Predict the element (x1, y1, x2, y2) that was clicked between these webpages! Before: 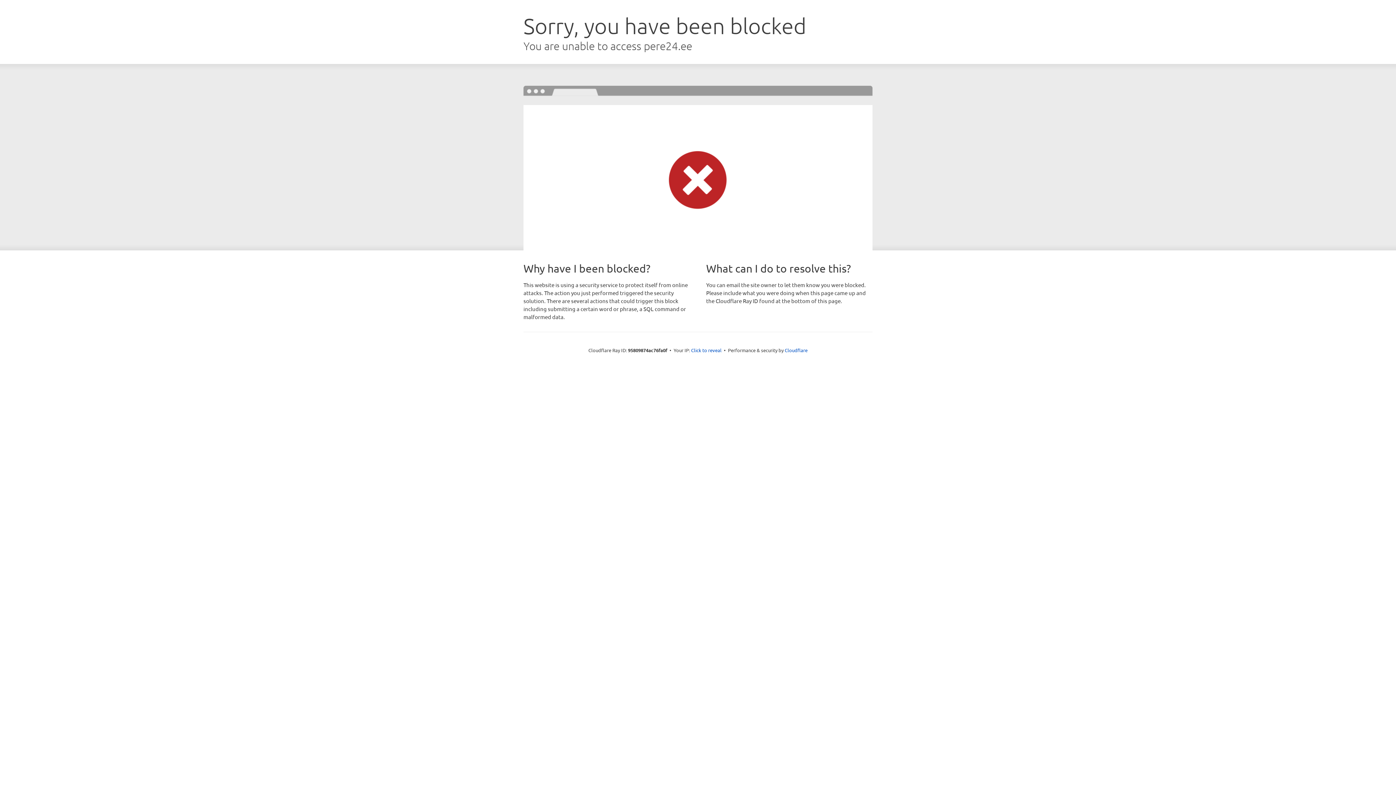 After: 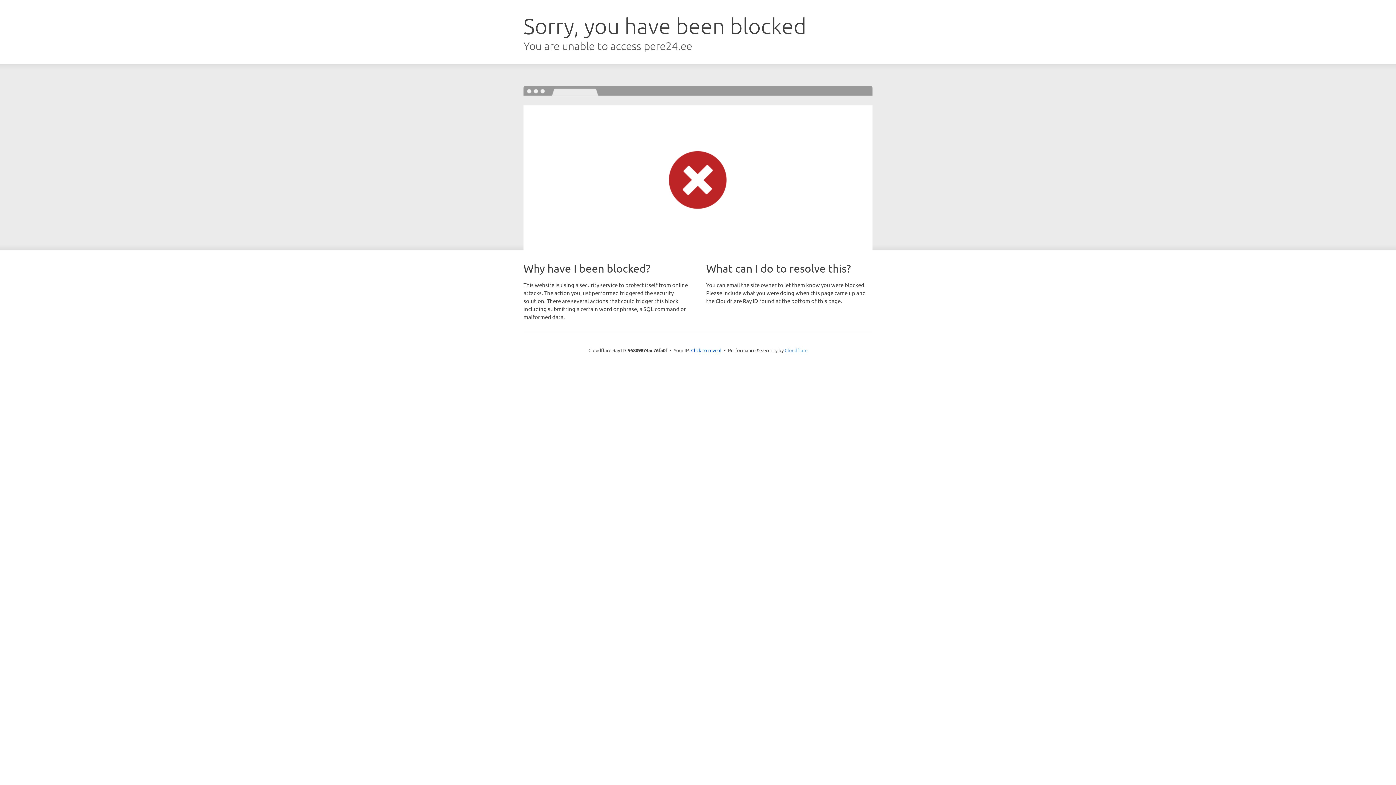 Action: bbox: (784, 347, 807, 353) label: Cloudflare